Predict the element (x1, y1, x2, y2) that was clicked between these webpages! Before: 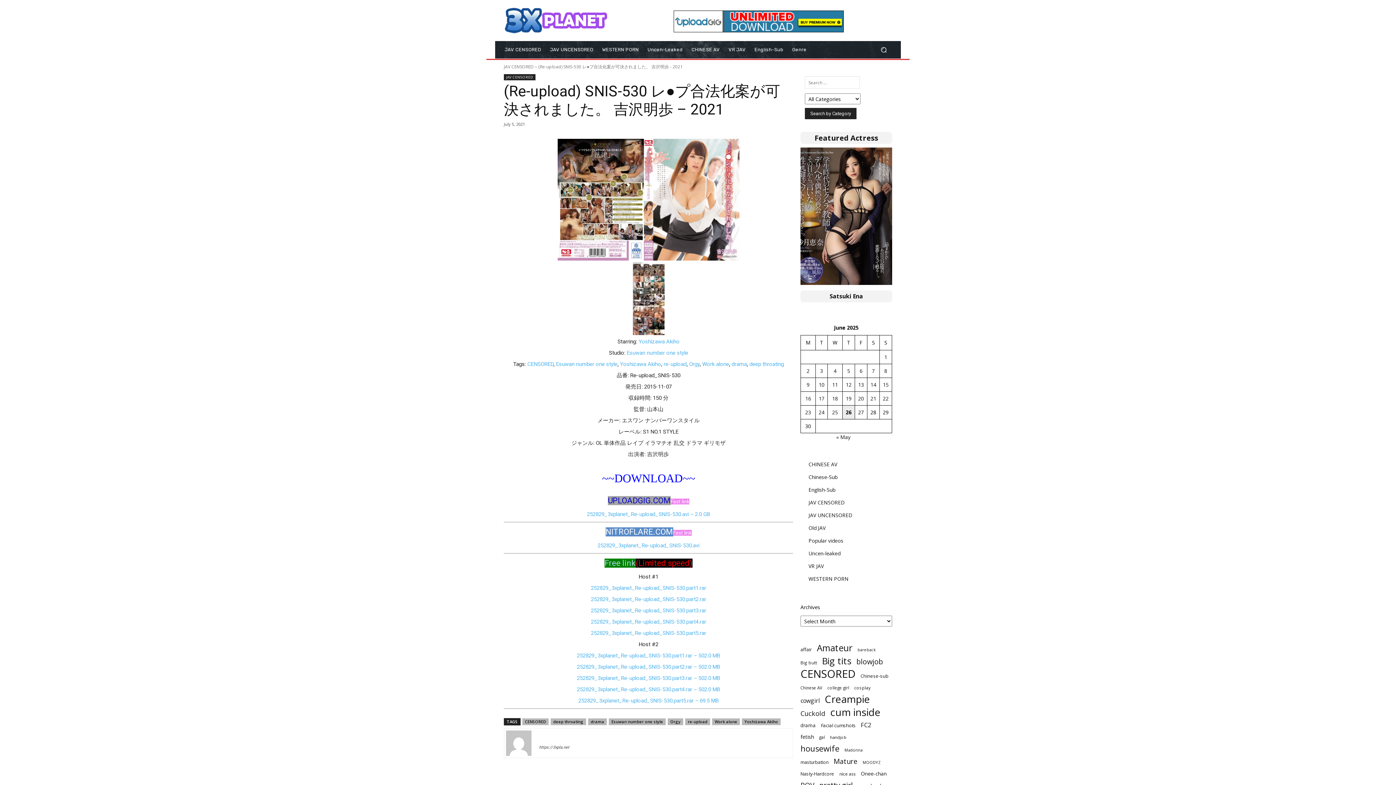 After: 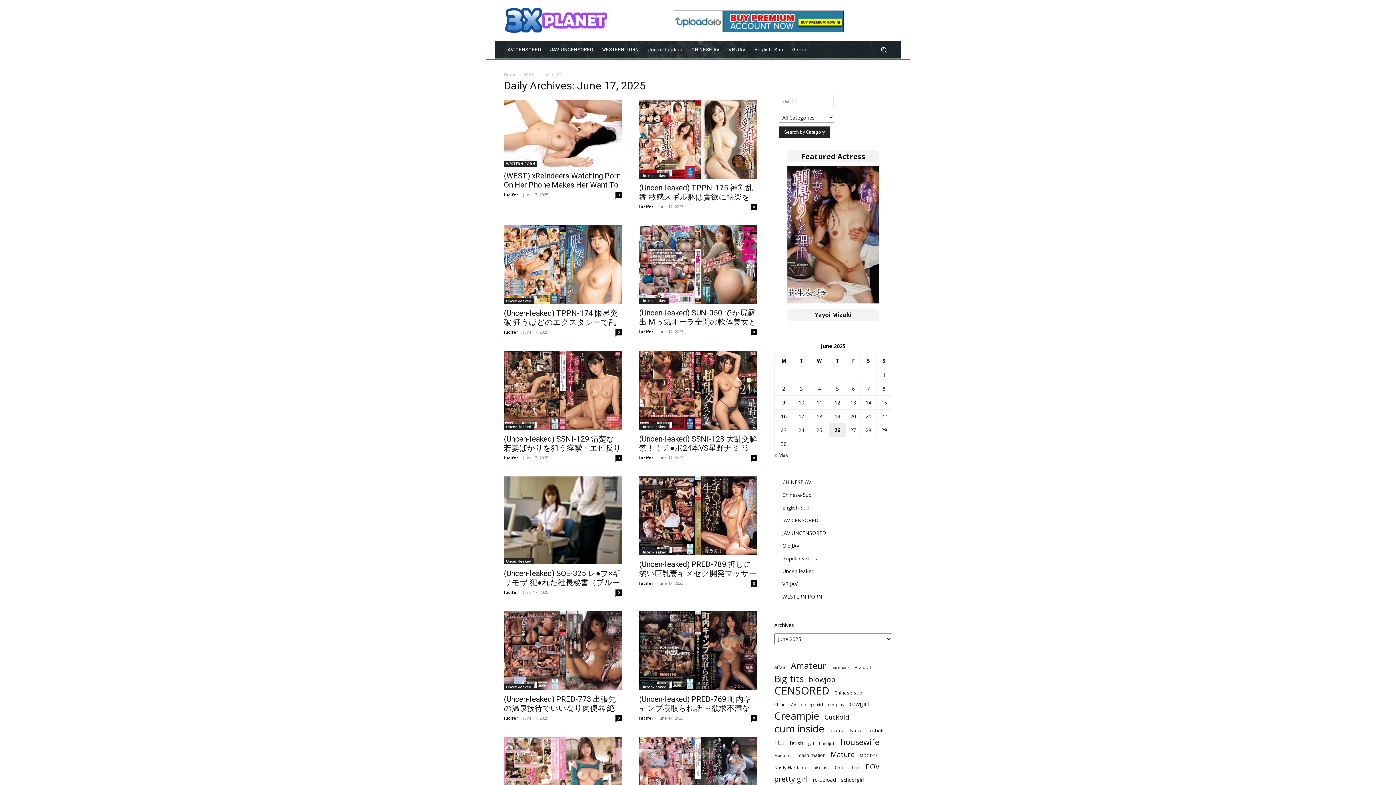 Action: label: Posts published on June 17, 2025 bbox: (818, 395, 824, 402)